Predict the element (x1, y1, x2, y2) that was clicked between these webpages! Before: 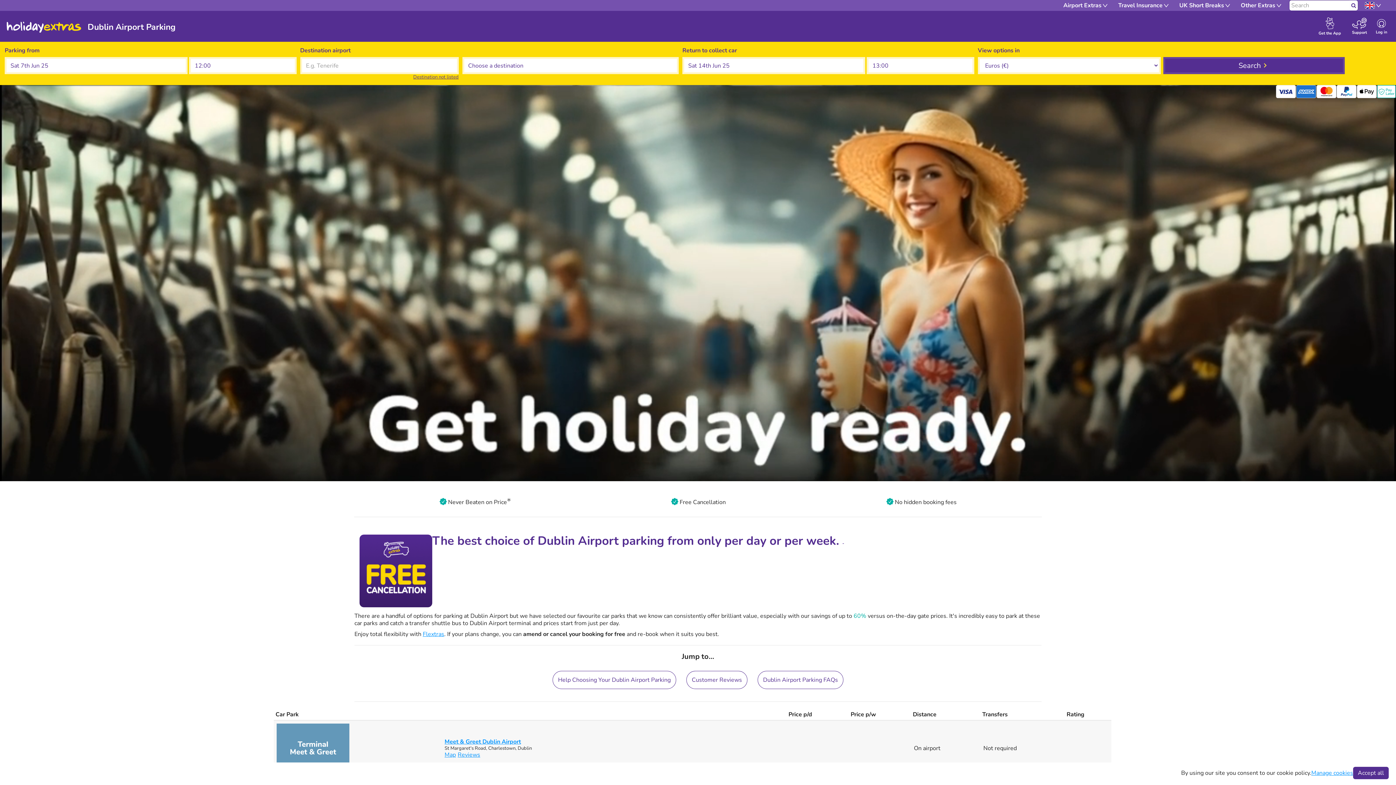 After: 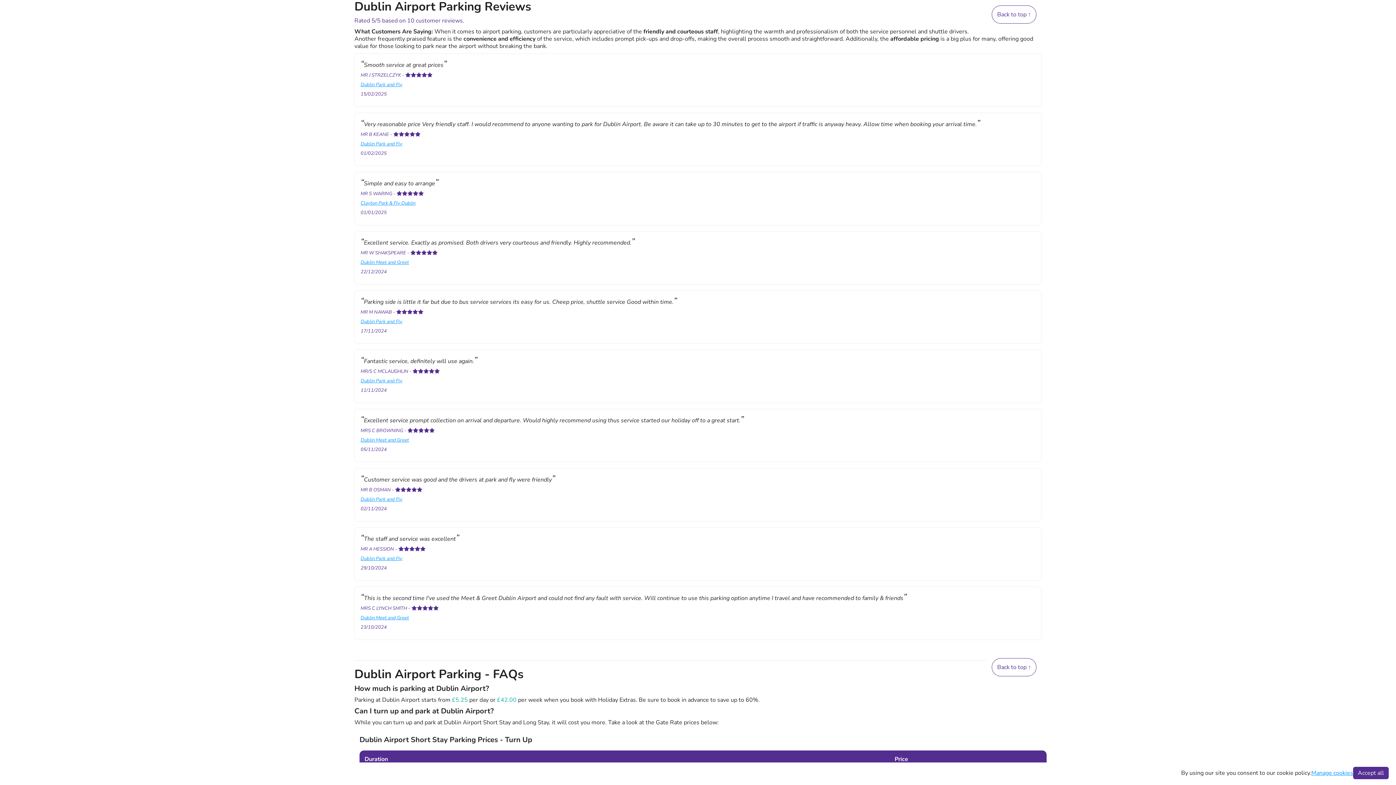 Action: label: Customer Reviews bbox: (686, 671, 747, 689)